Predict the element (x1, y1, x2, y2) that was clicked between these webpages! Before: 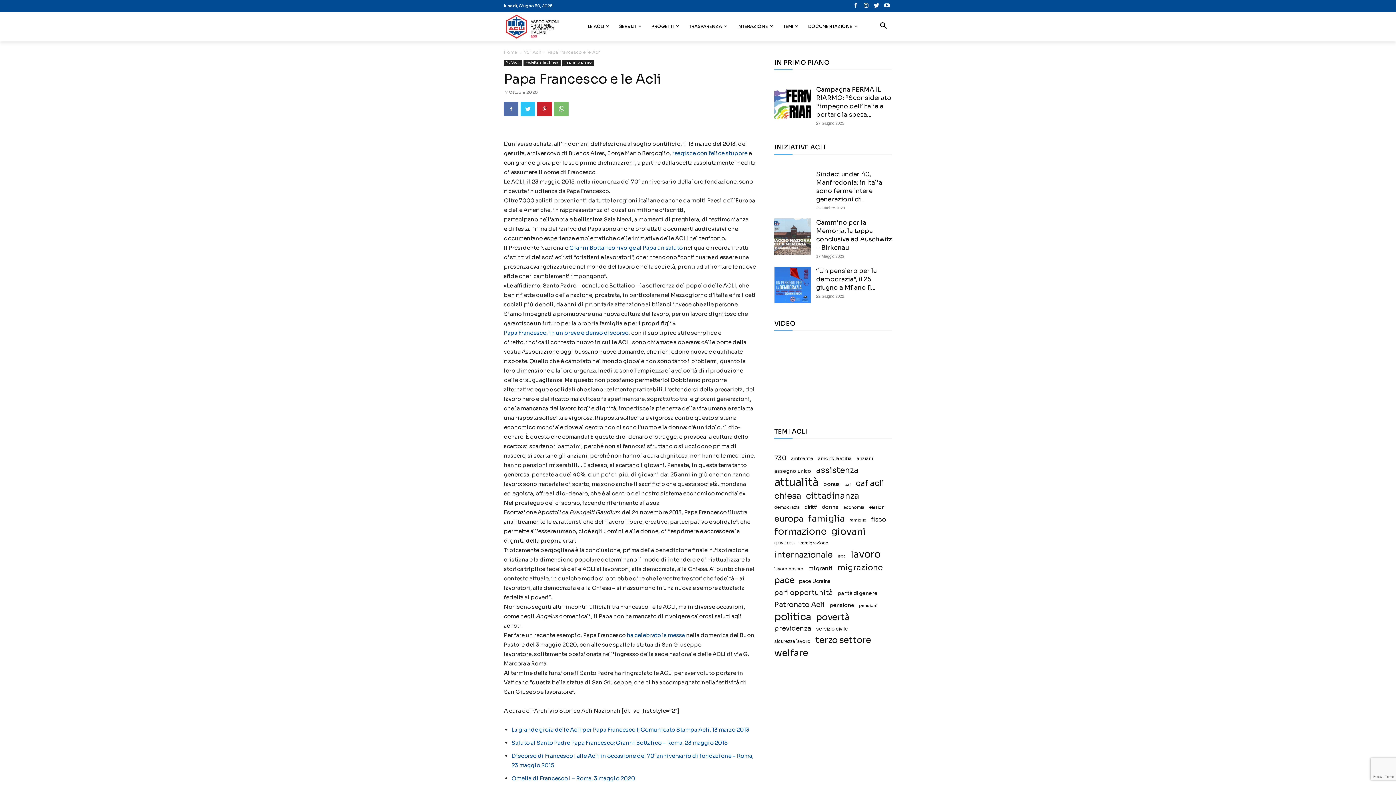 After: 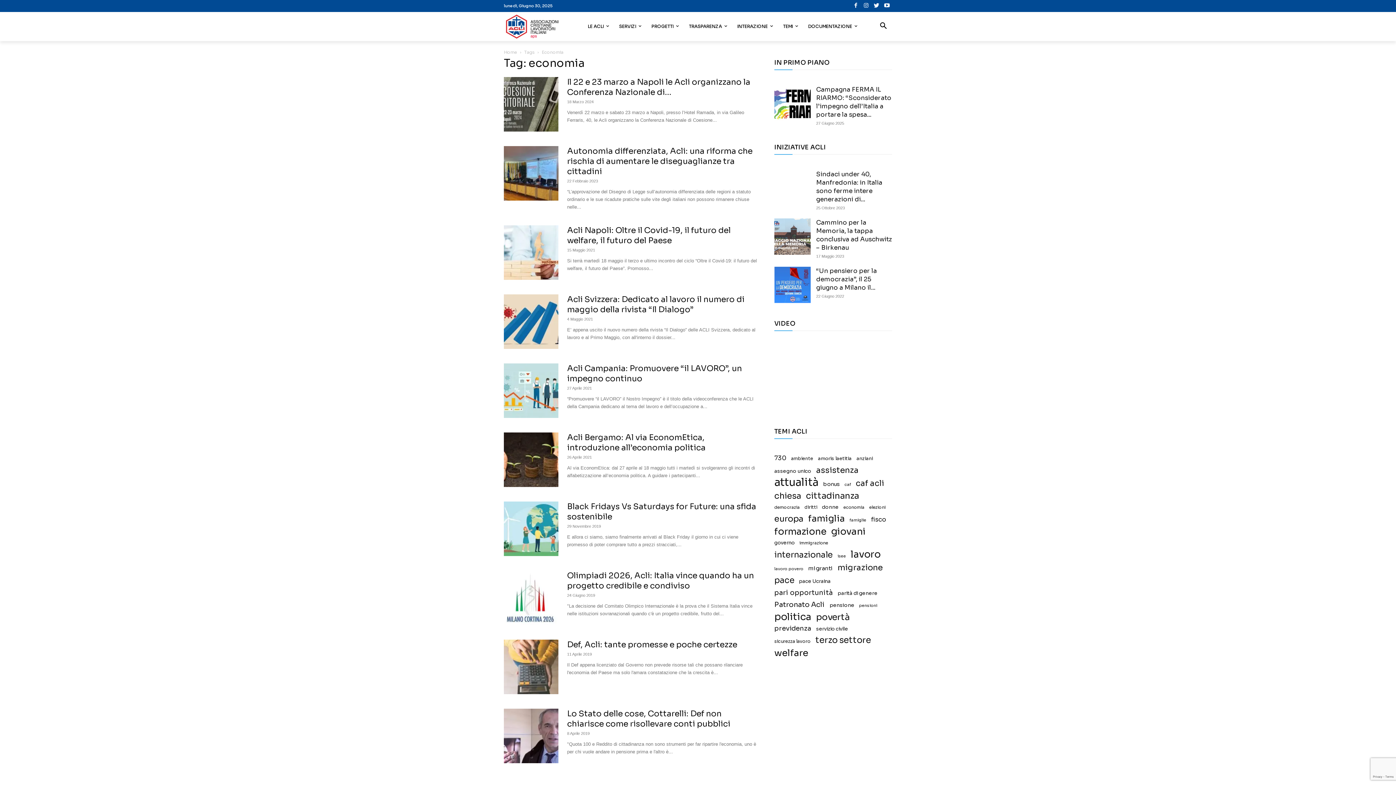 Action: bbox: (843, 504, 864, 511) label: economia (10 elementi)